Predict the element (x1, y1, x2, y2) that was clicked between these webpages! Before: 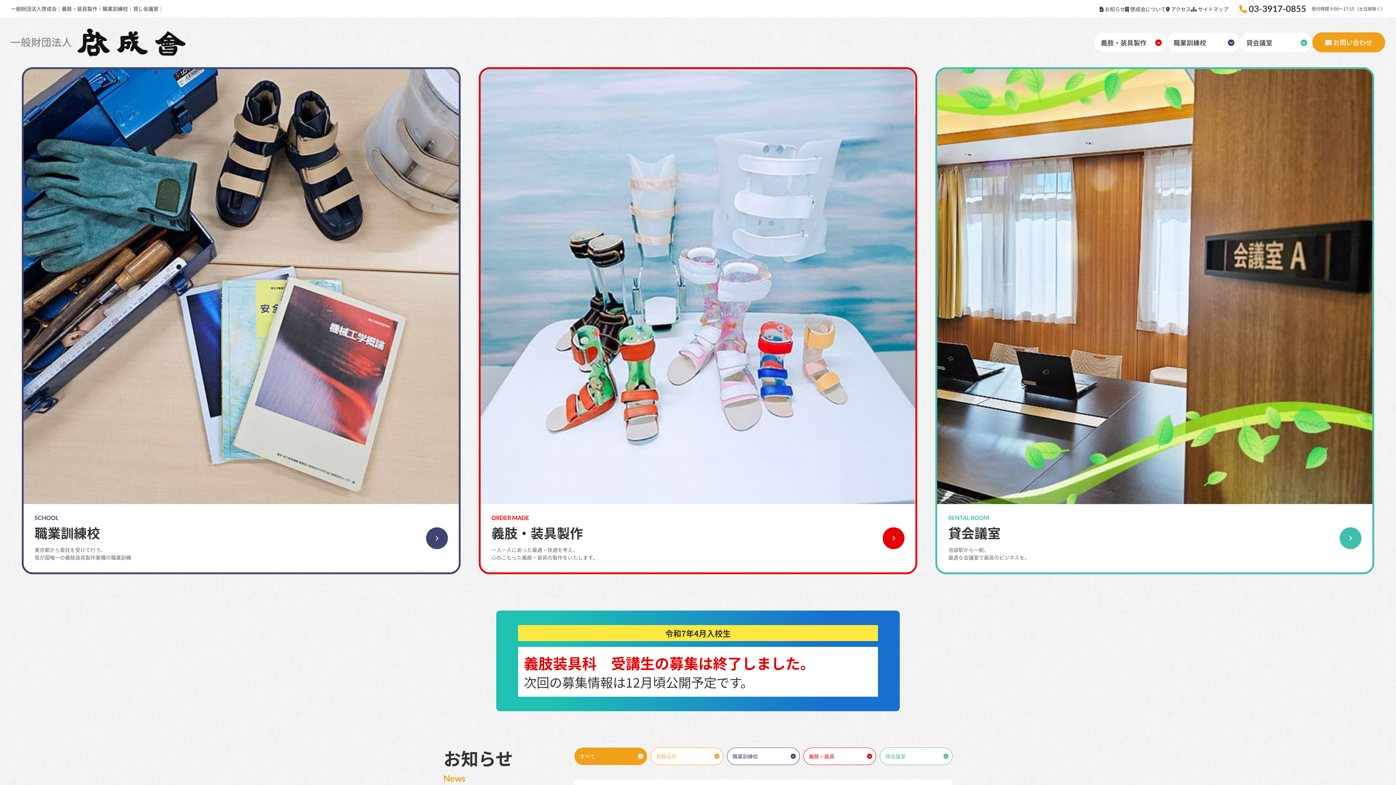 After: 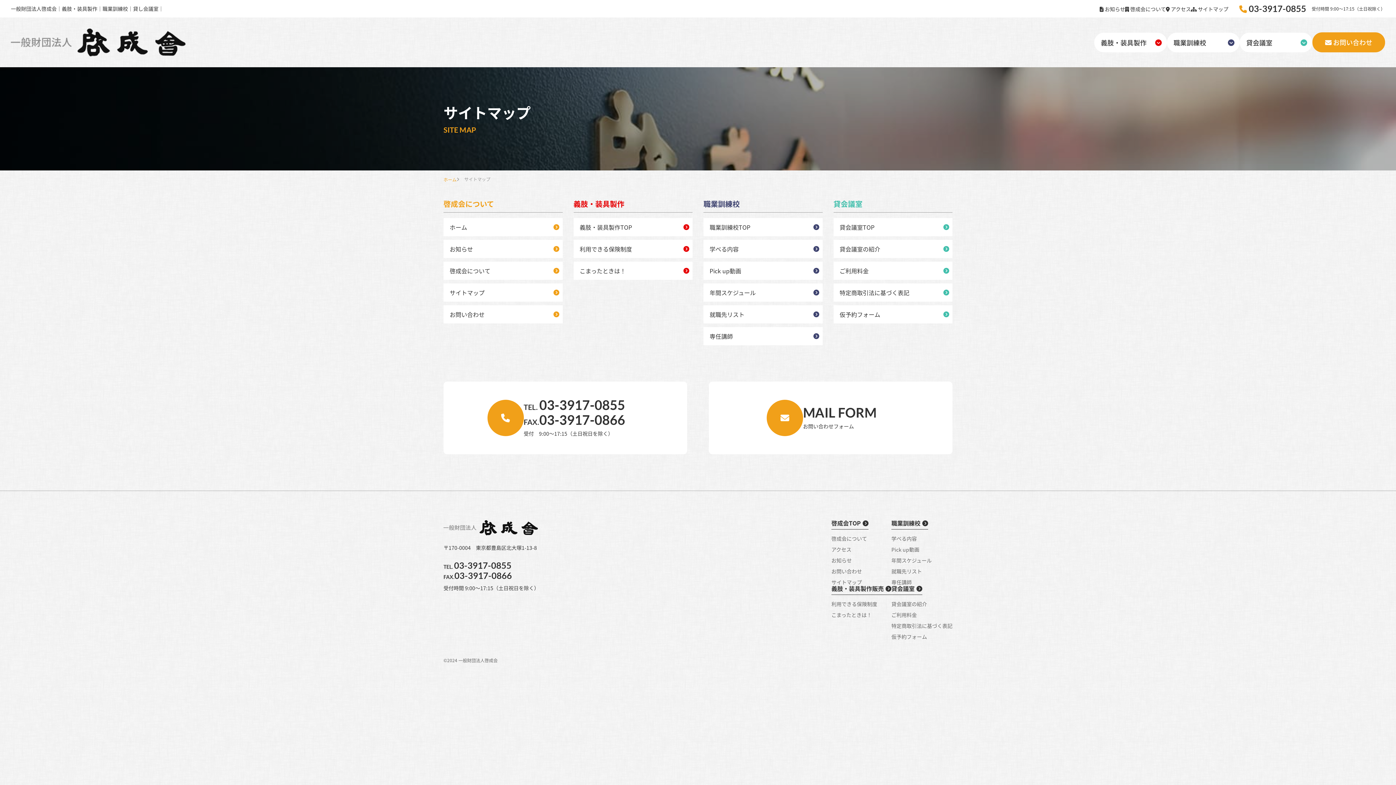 Action: label:  サイトマップ bbox: (1191, 5, 1228, 12)